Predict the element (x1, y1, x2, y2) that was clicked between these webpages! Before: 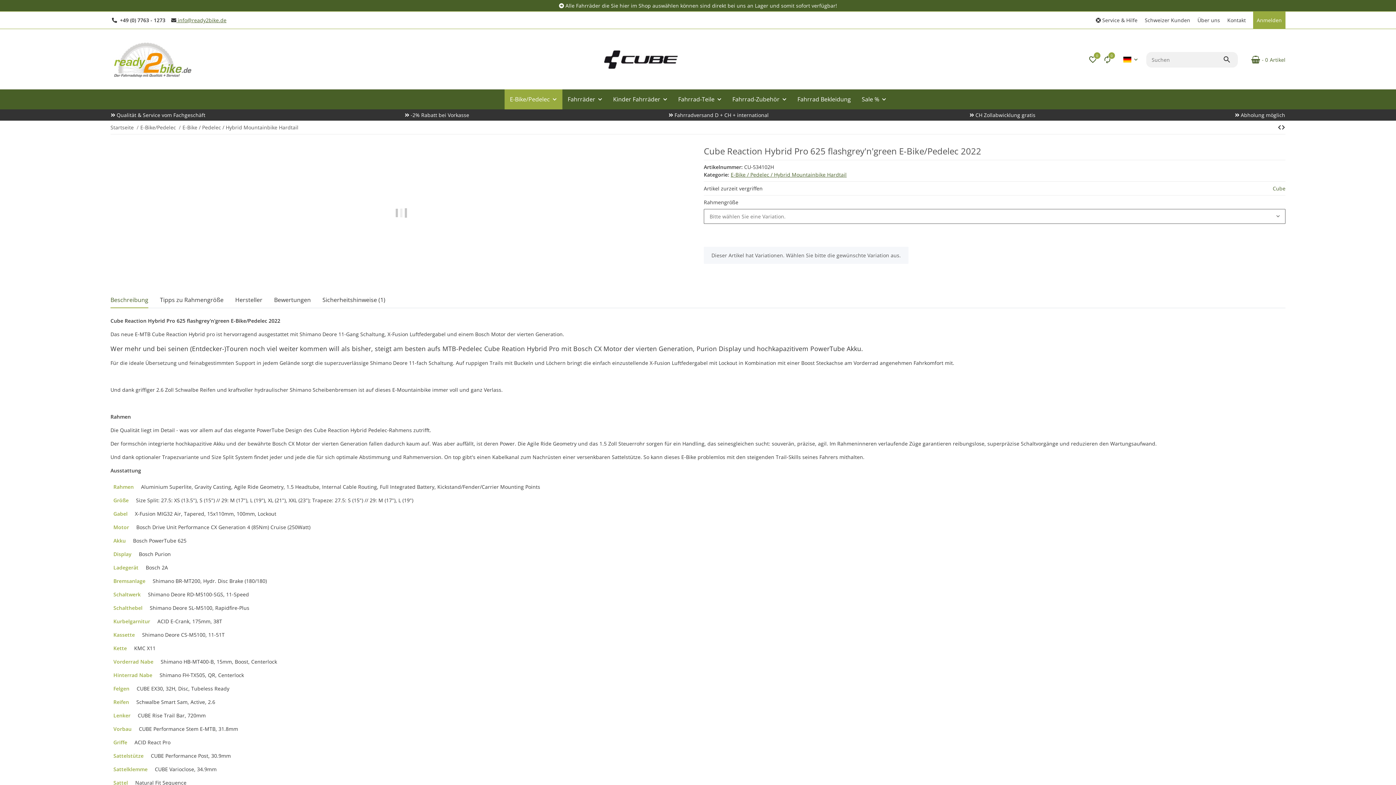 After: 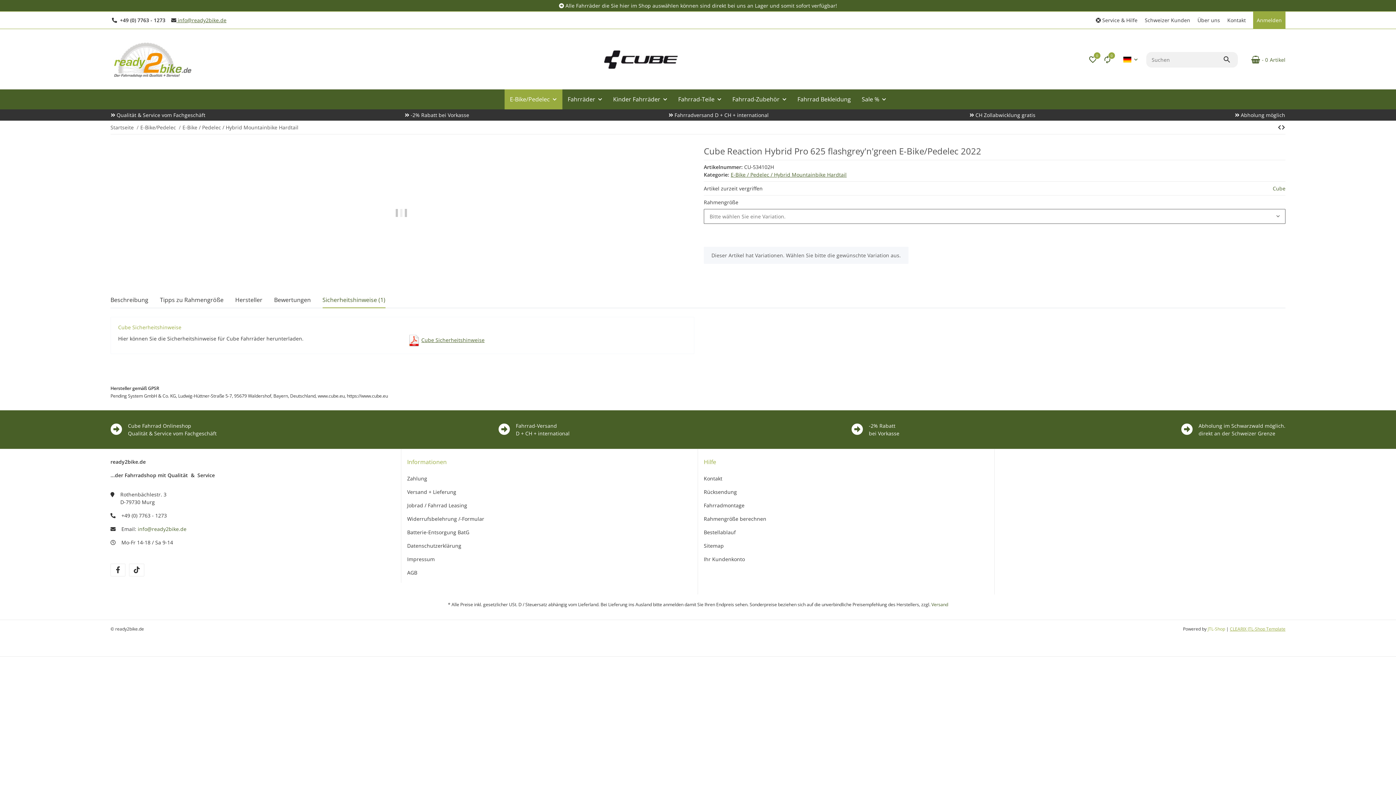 Action: label: Sicherheitshinweise (1) bbox: (322, 291, 385, 308)